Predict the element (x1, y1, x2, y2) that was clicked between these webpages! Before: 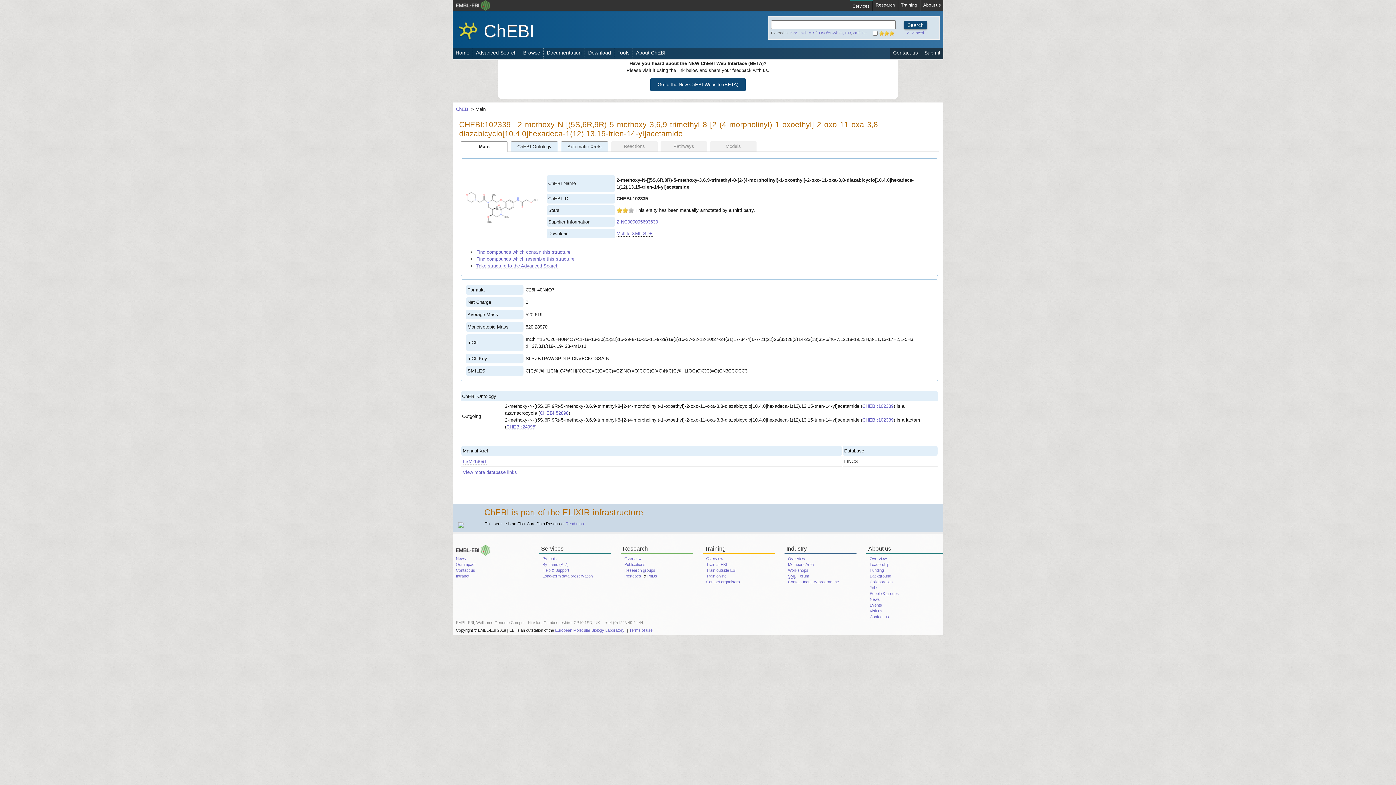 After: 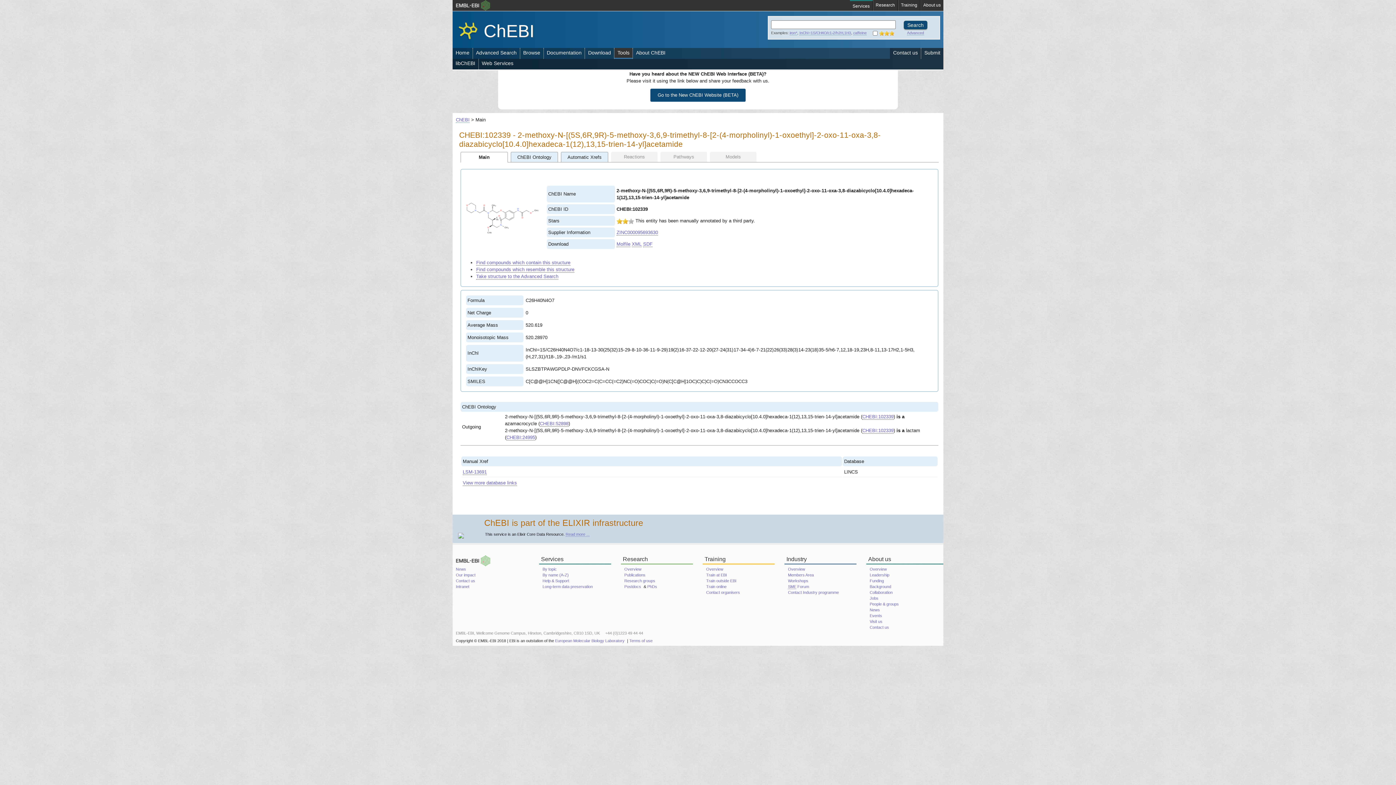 Action: label: Tools bbox: (614, 48, 632, 58)